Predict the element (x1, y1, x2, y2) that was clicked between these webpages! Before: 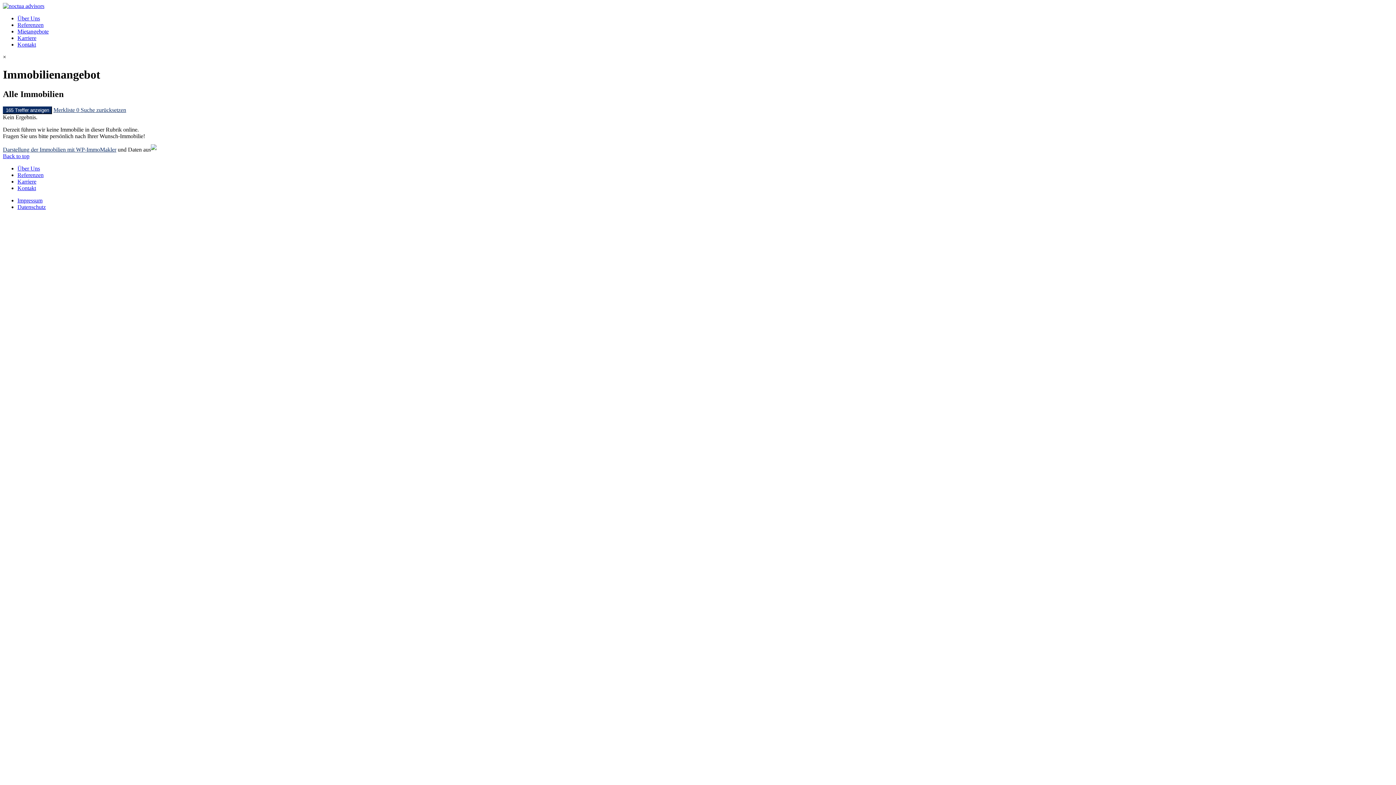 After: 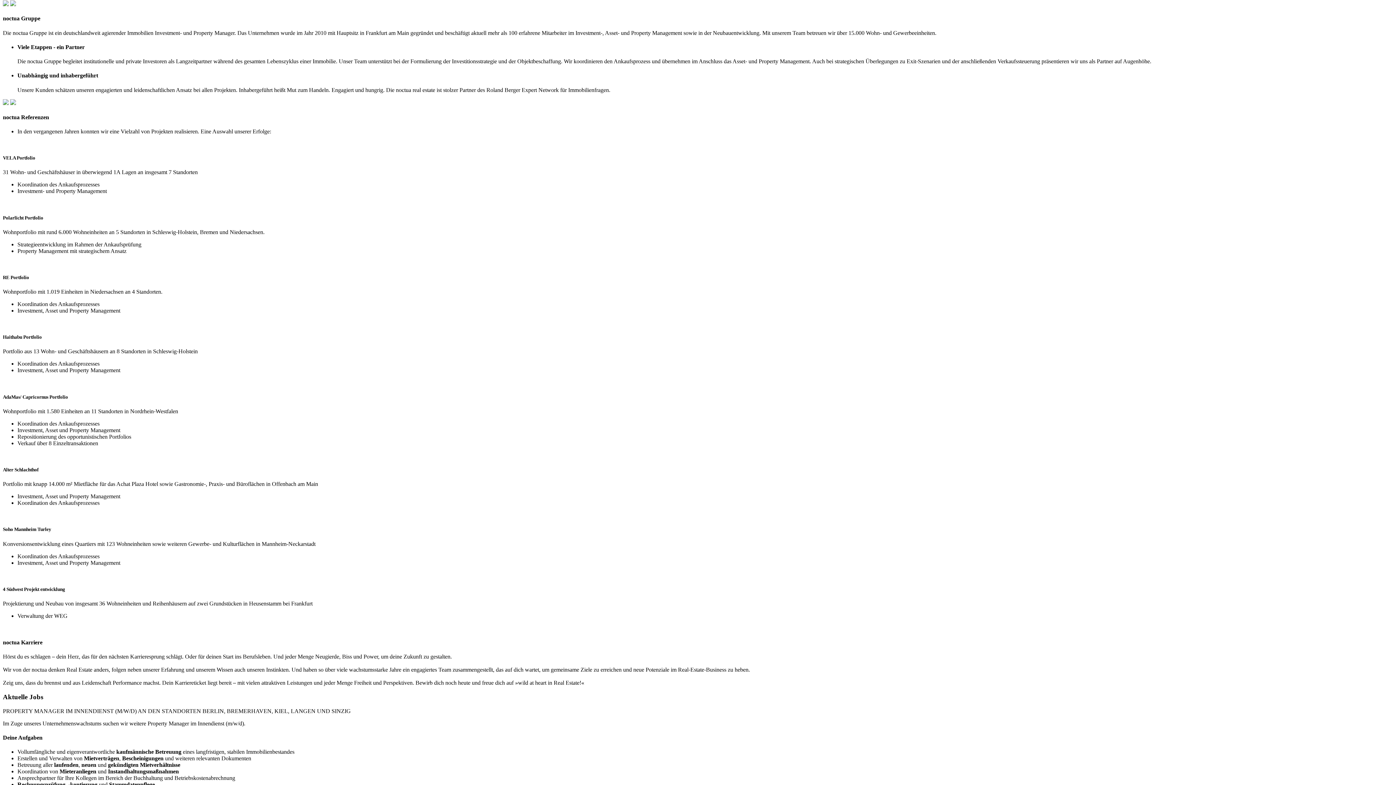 Action: bbox: (17, 165, 40, 171) label: Über Uns